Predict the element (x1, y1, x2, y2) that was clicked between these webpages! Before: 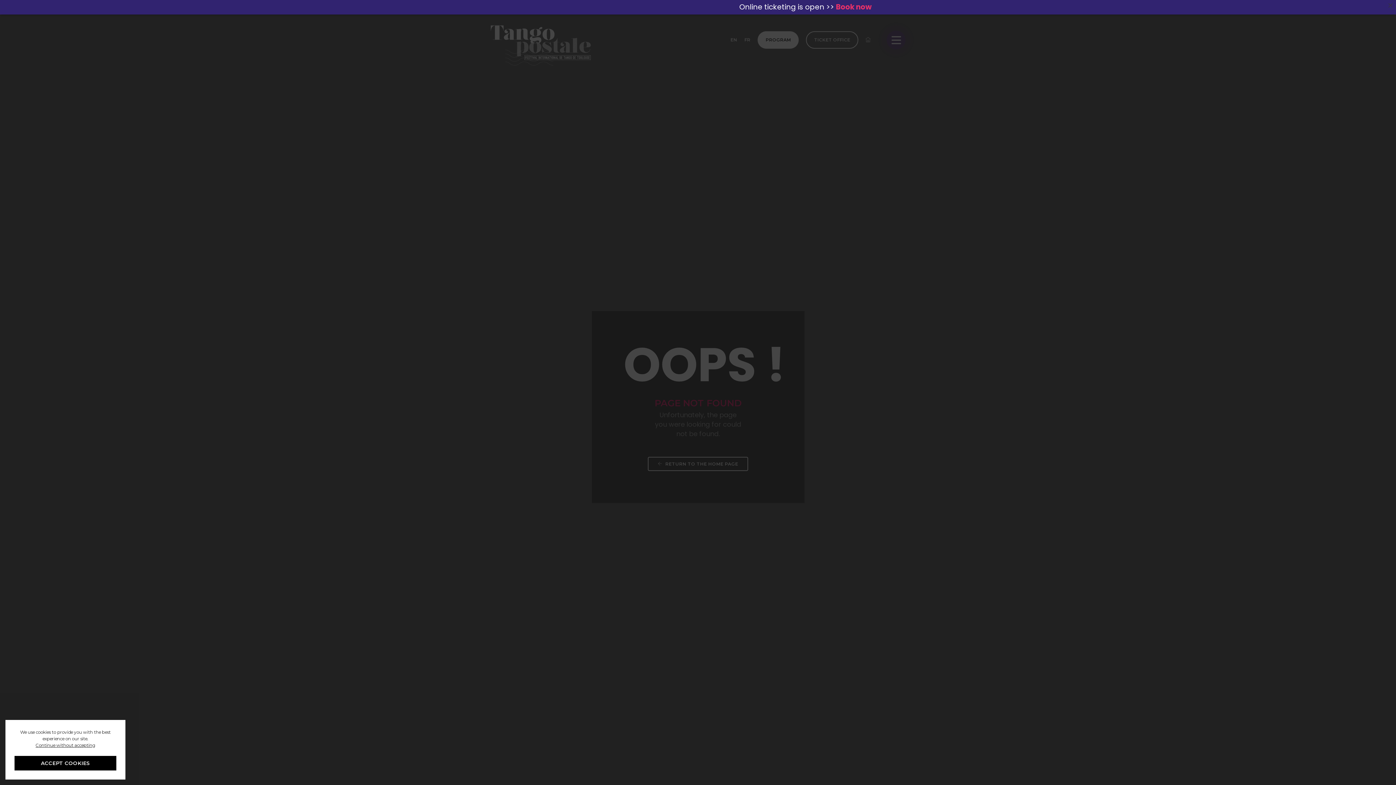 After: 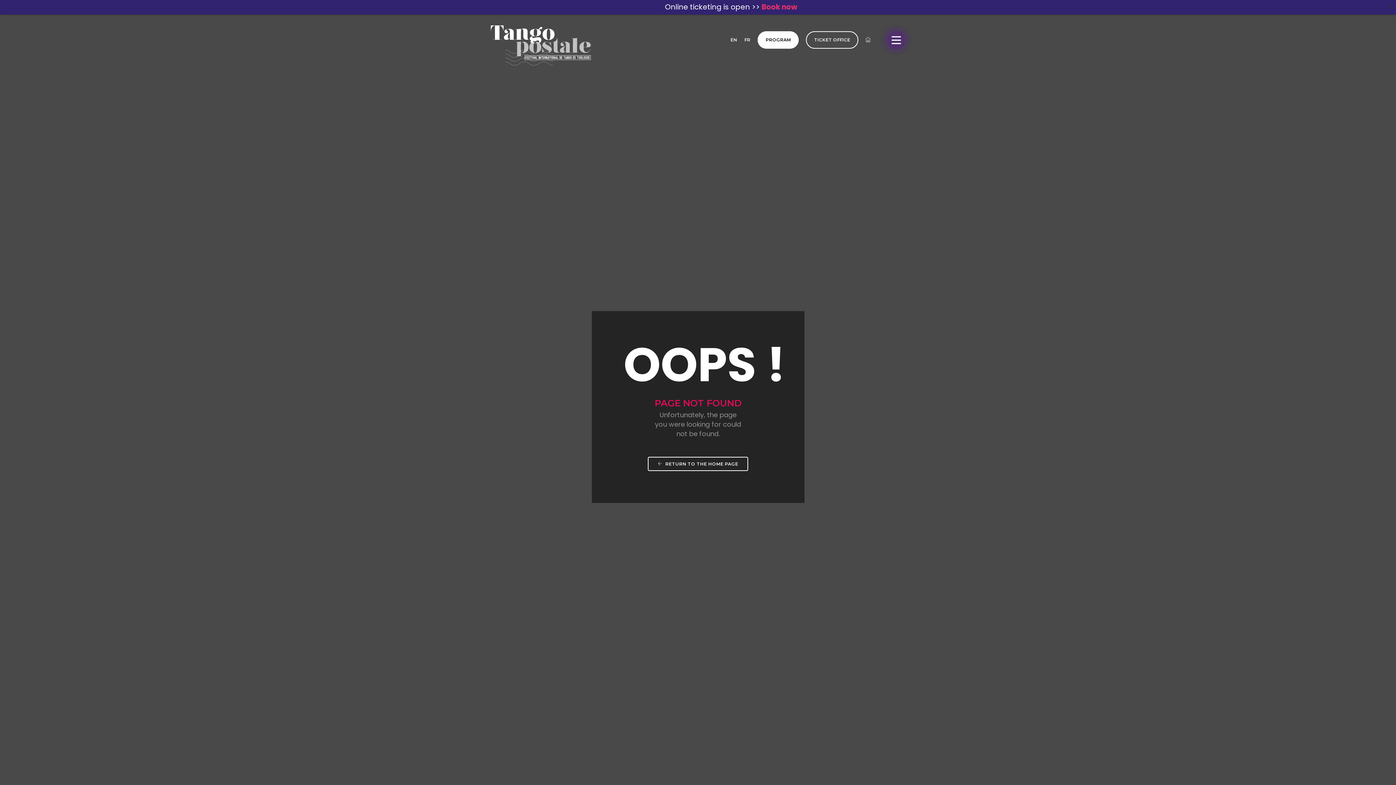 Action: label: Continue without accepting bbox: (35, 742, 95, 748)